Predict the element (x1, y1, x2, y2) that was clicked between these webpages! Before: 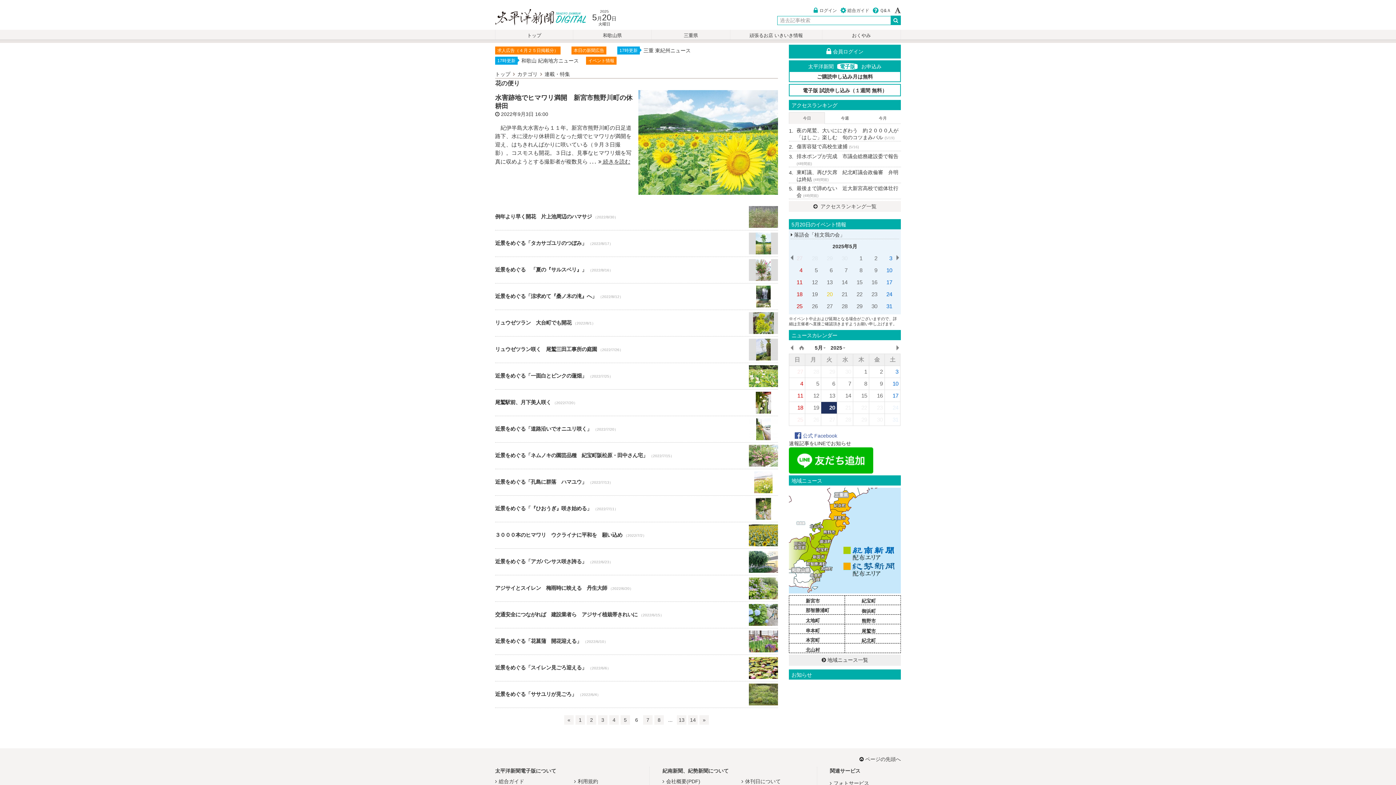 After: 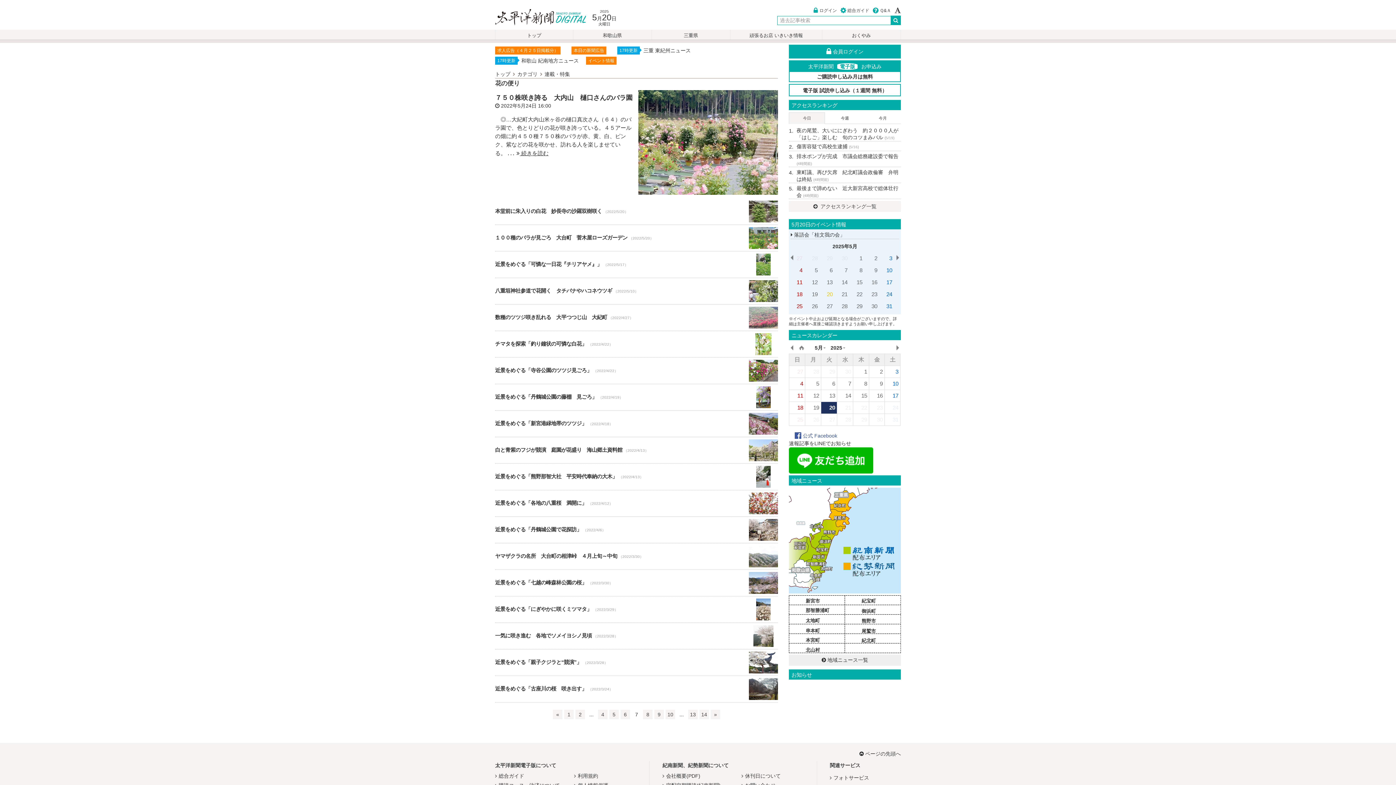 Action: label: 7 bbox: (643, 715, 652, 725)